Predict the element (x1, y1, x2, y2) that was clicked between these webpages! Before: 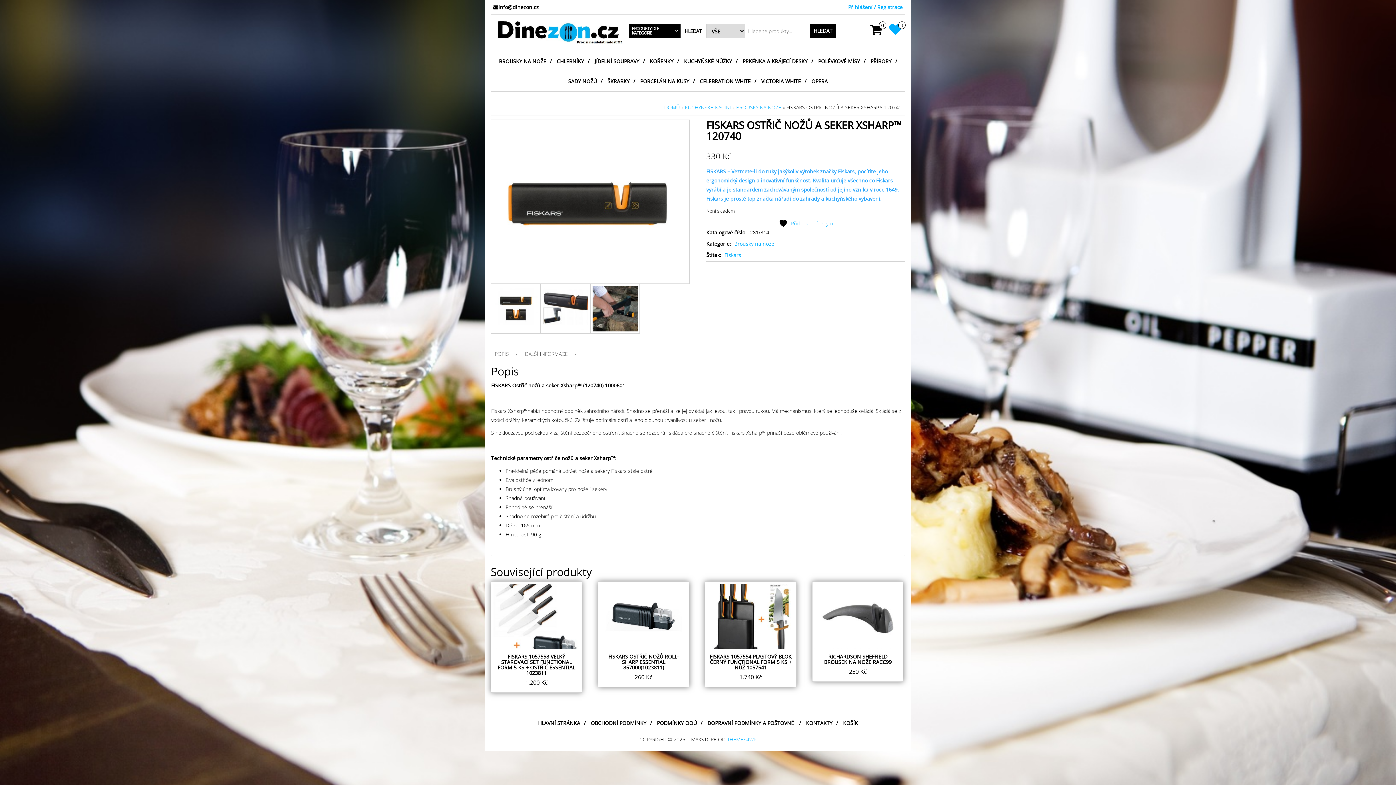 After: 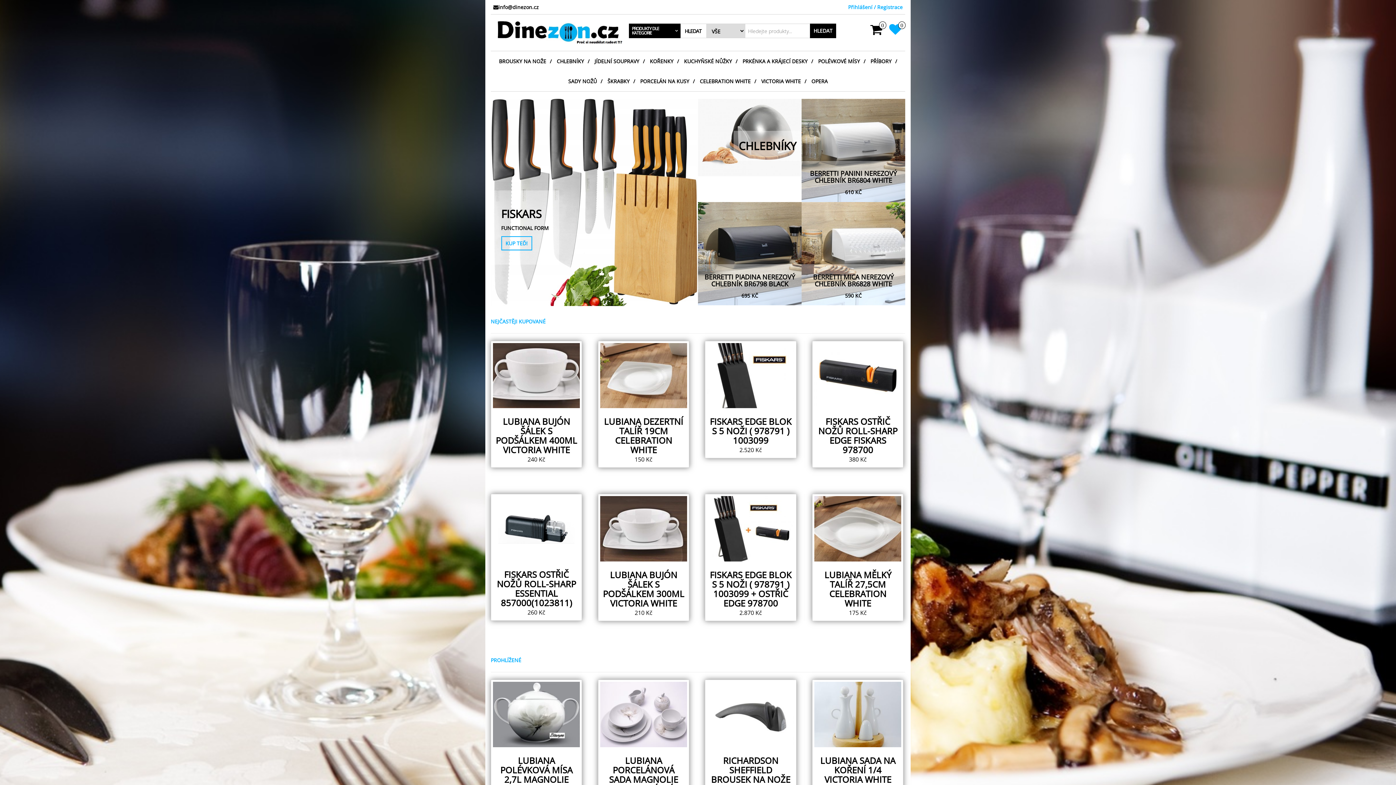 Action: bbox: (496, 28, 623, 35)